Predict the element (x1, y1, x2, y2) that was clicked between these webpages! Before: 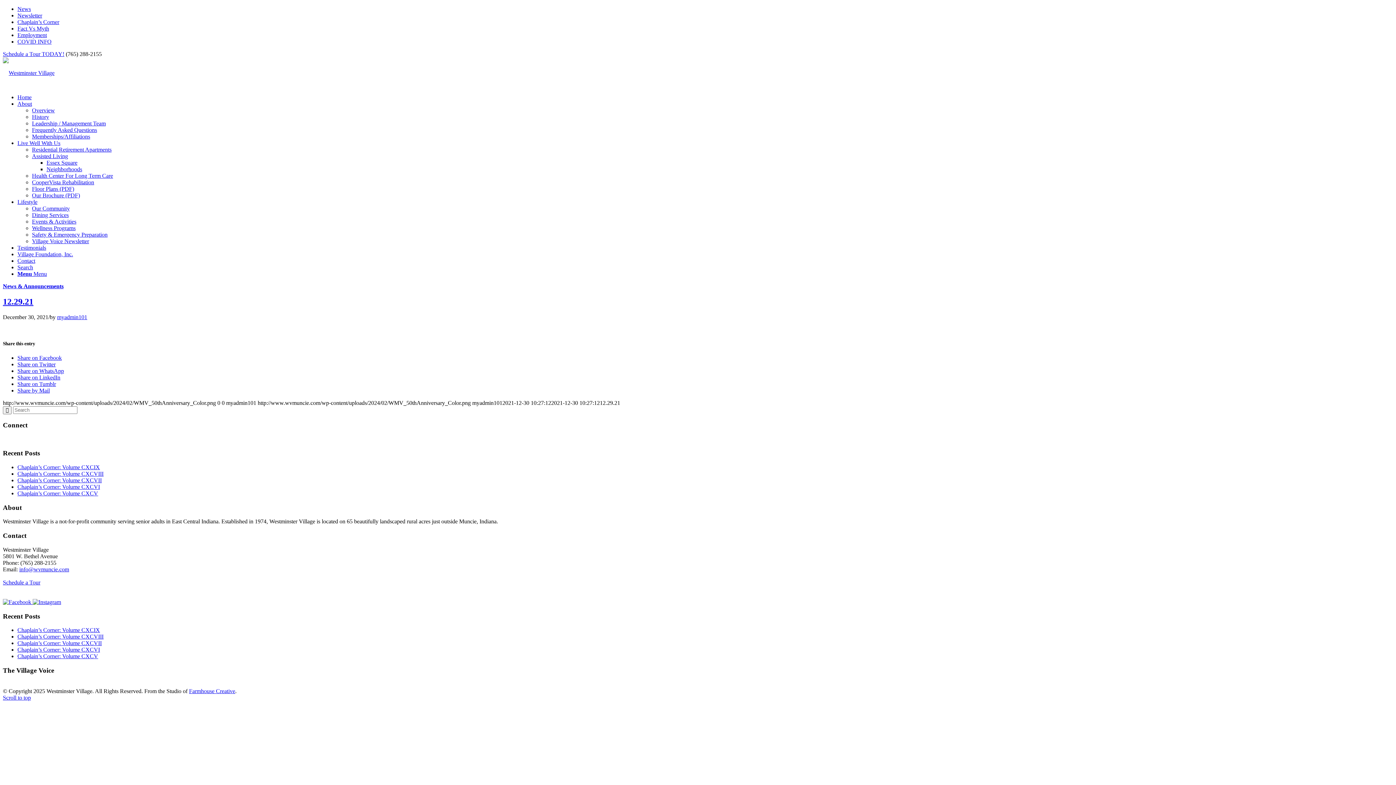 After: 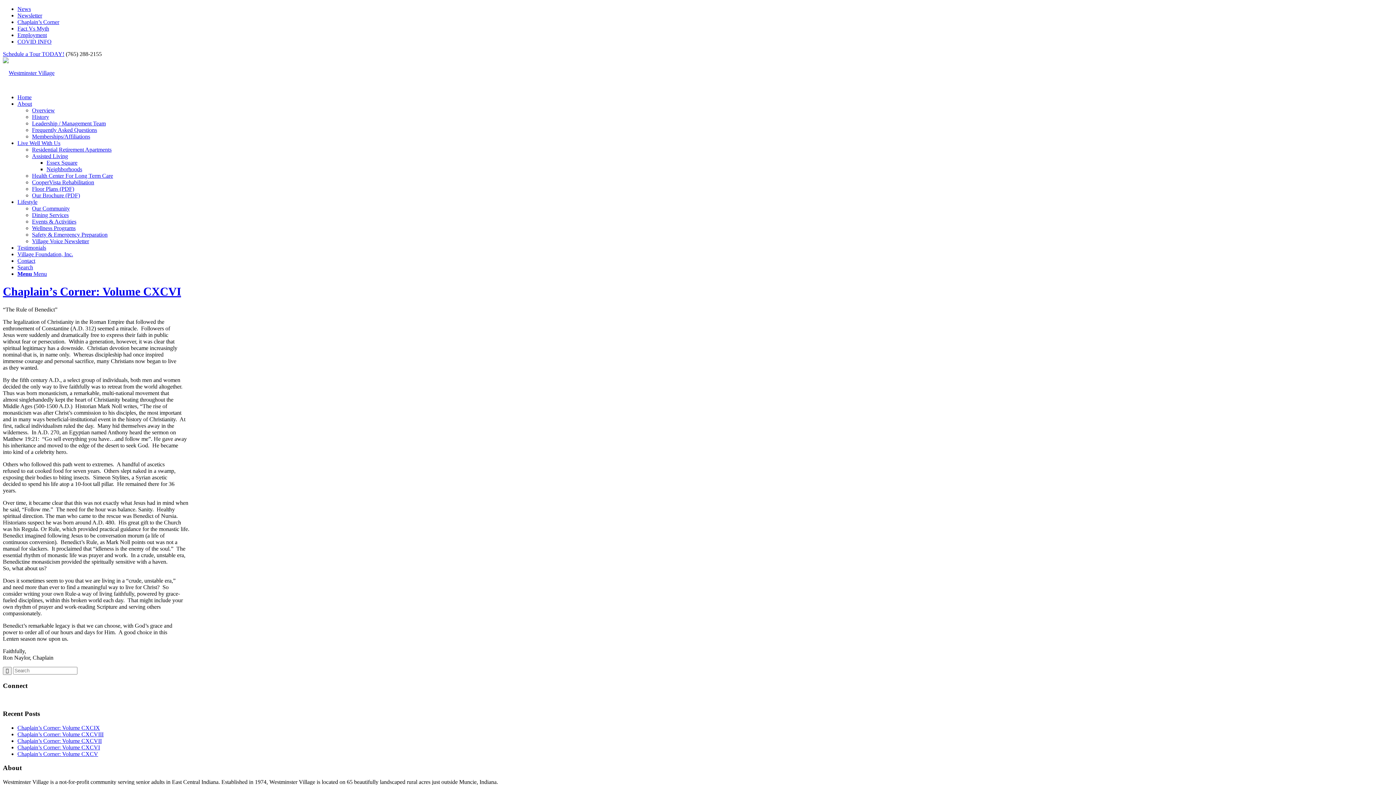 Action: bbox: (17, 647, 100, 653) label: Chaplain’s Corner: Volume CXCVI